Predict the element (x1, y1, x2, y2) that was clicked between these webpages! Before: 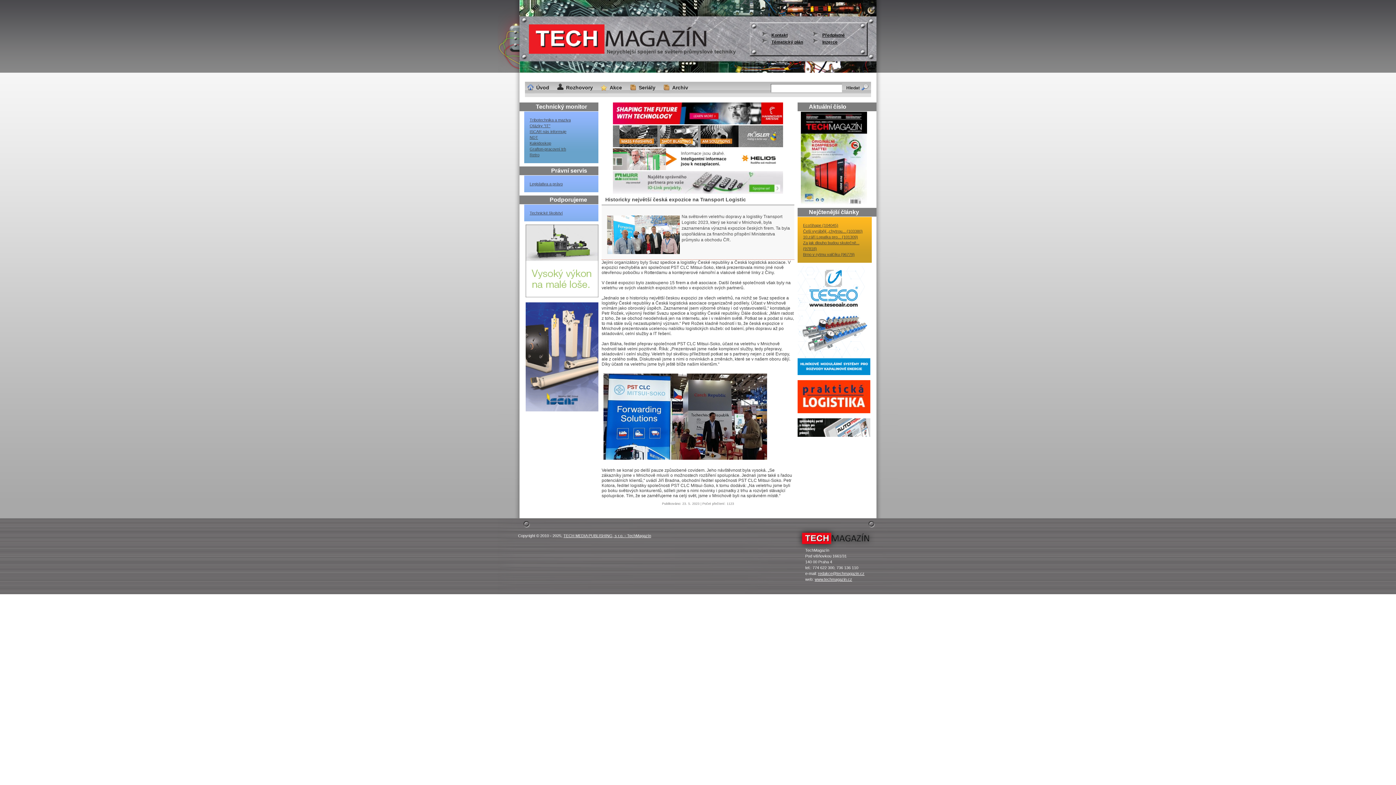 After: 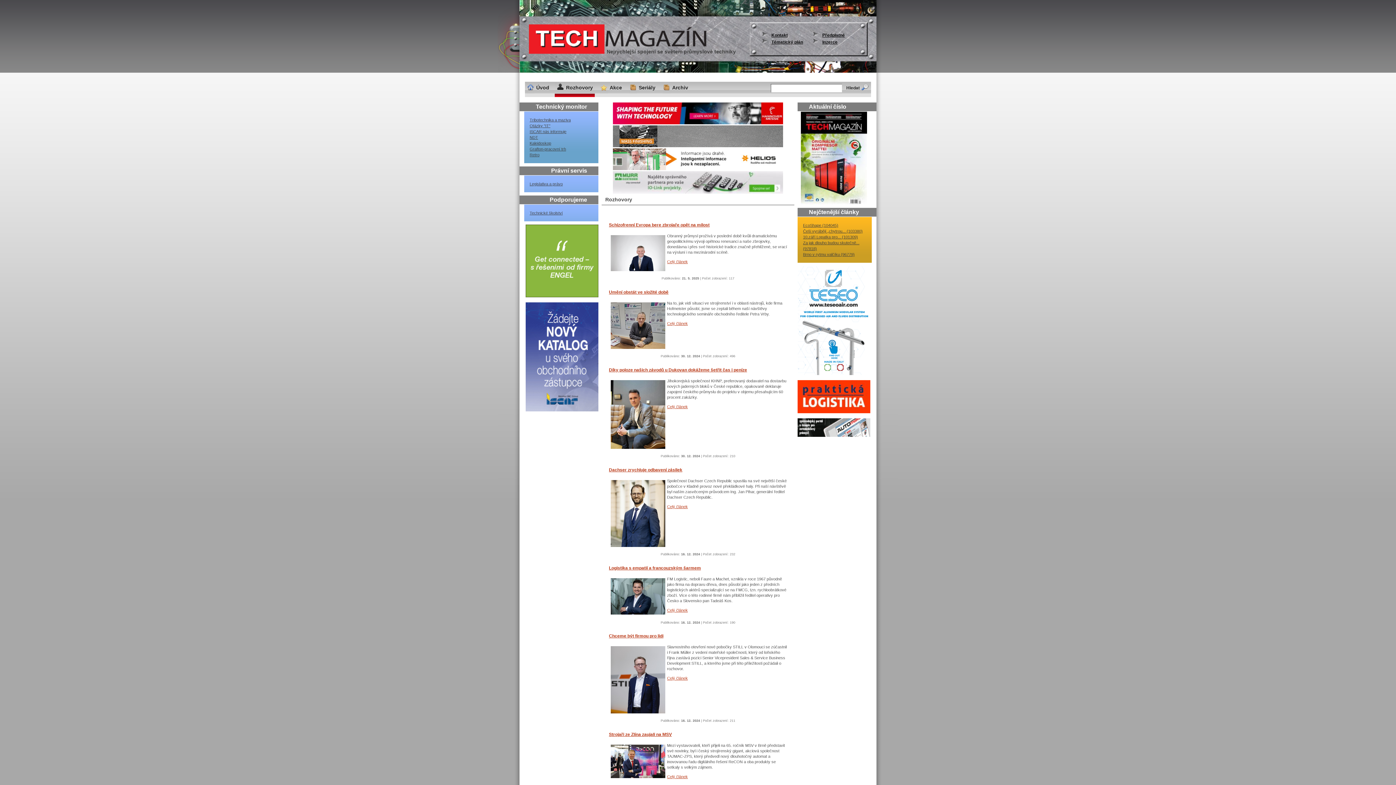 Action: label: Rozhovory bbox: (566, 81, 593, 93)